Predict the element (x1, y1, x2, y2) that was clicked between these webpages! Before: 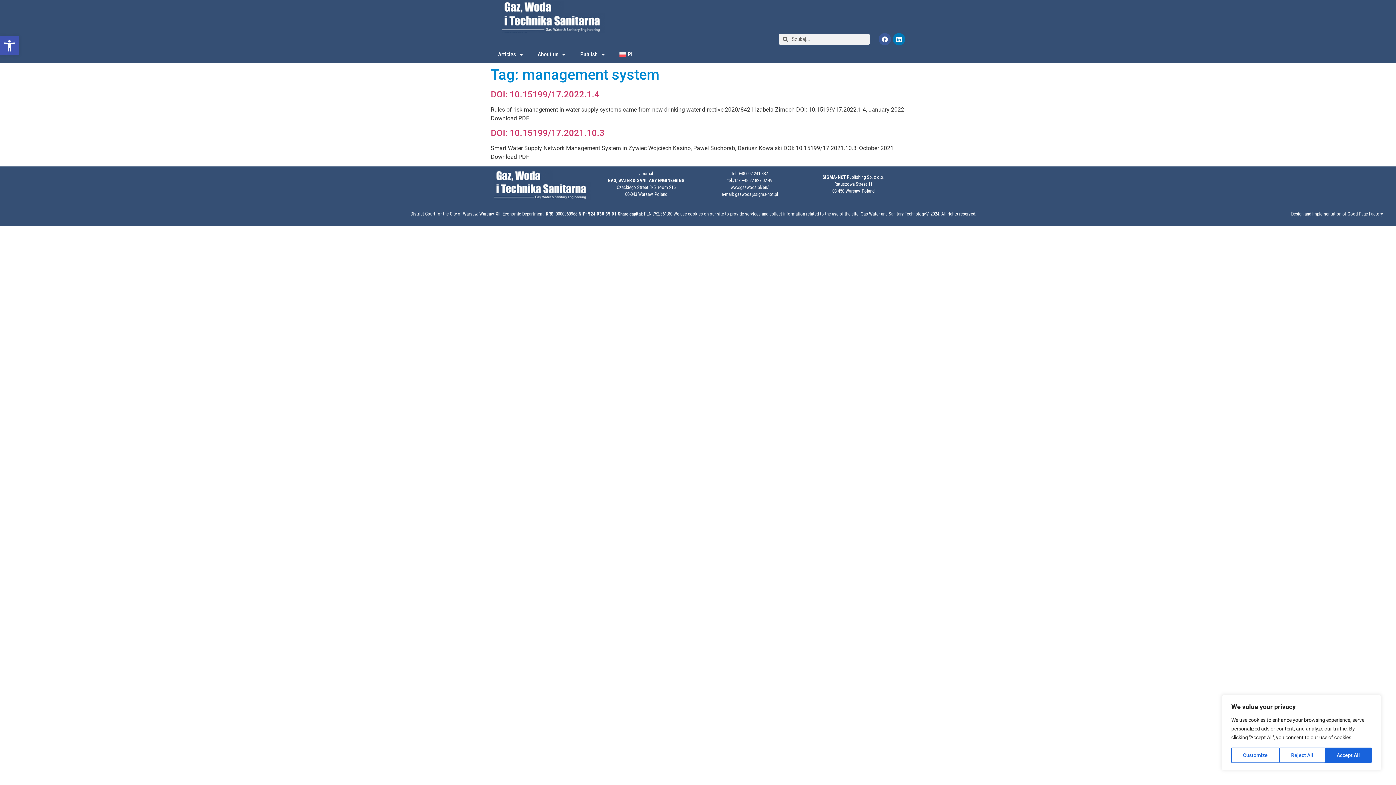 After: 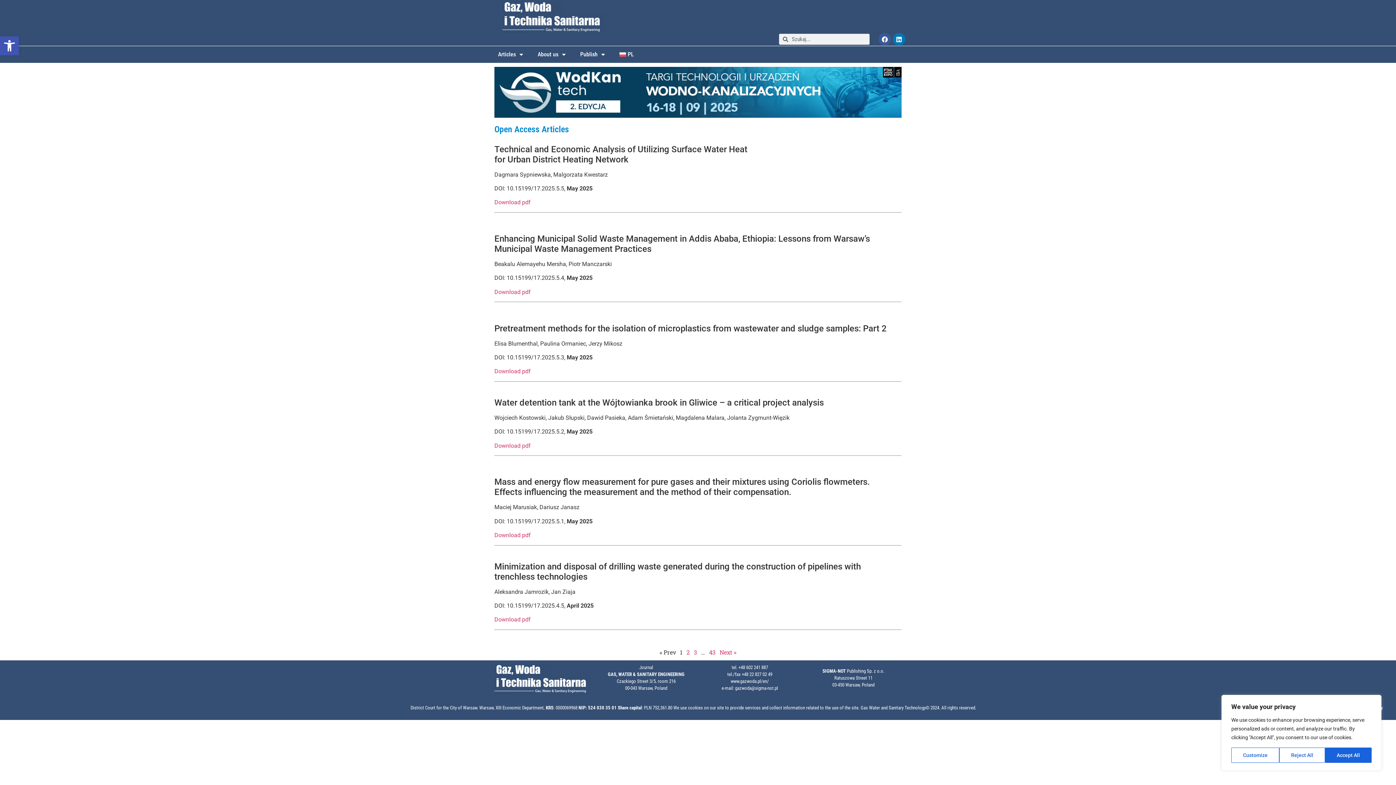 Action: bbox: (502, 1, 605, 32)